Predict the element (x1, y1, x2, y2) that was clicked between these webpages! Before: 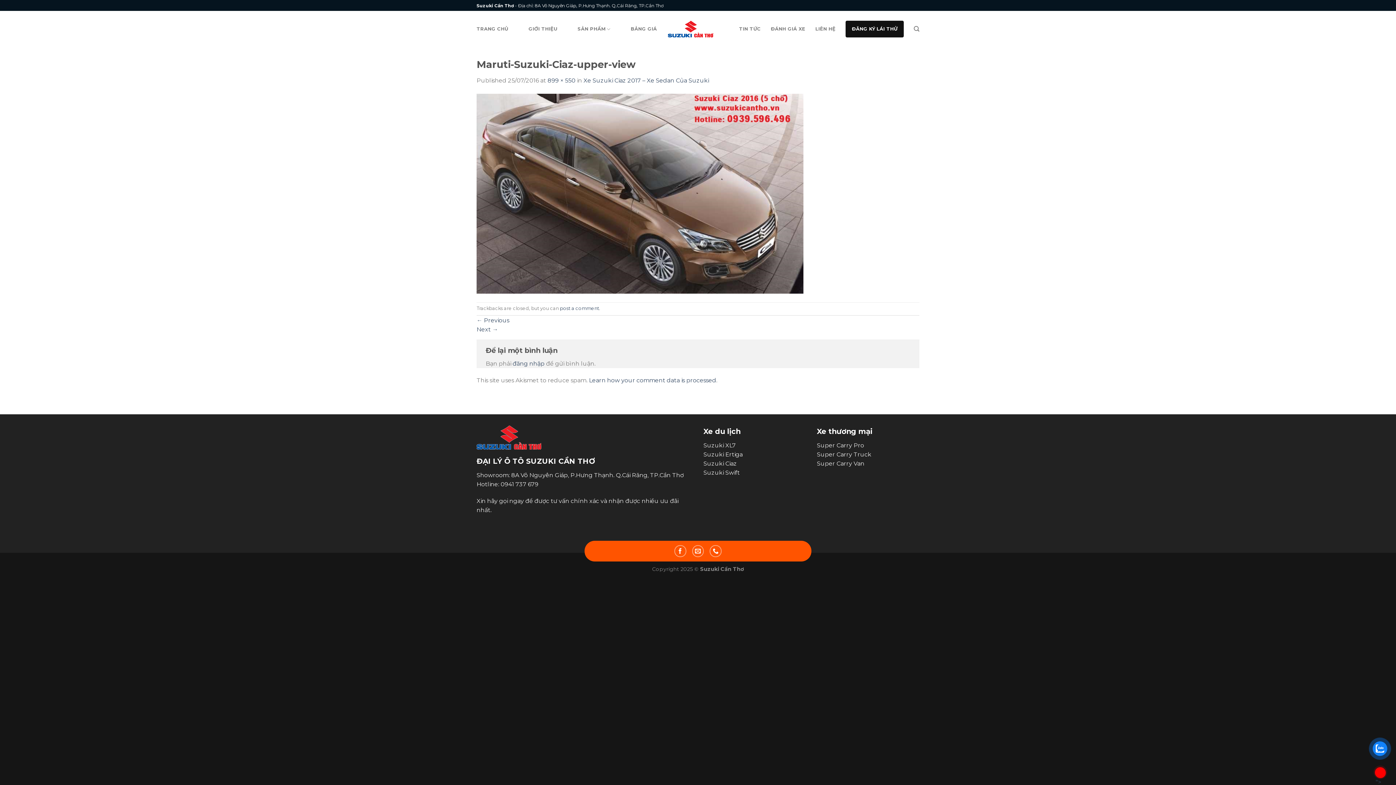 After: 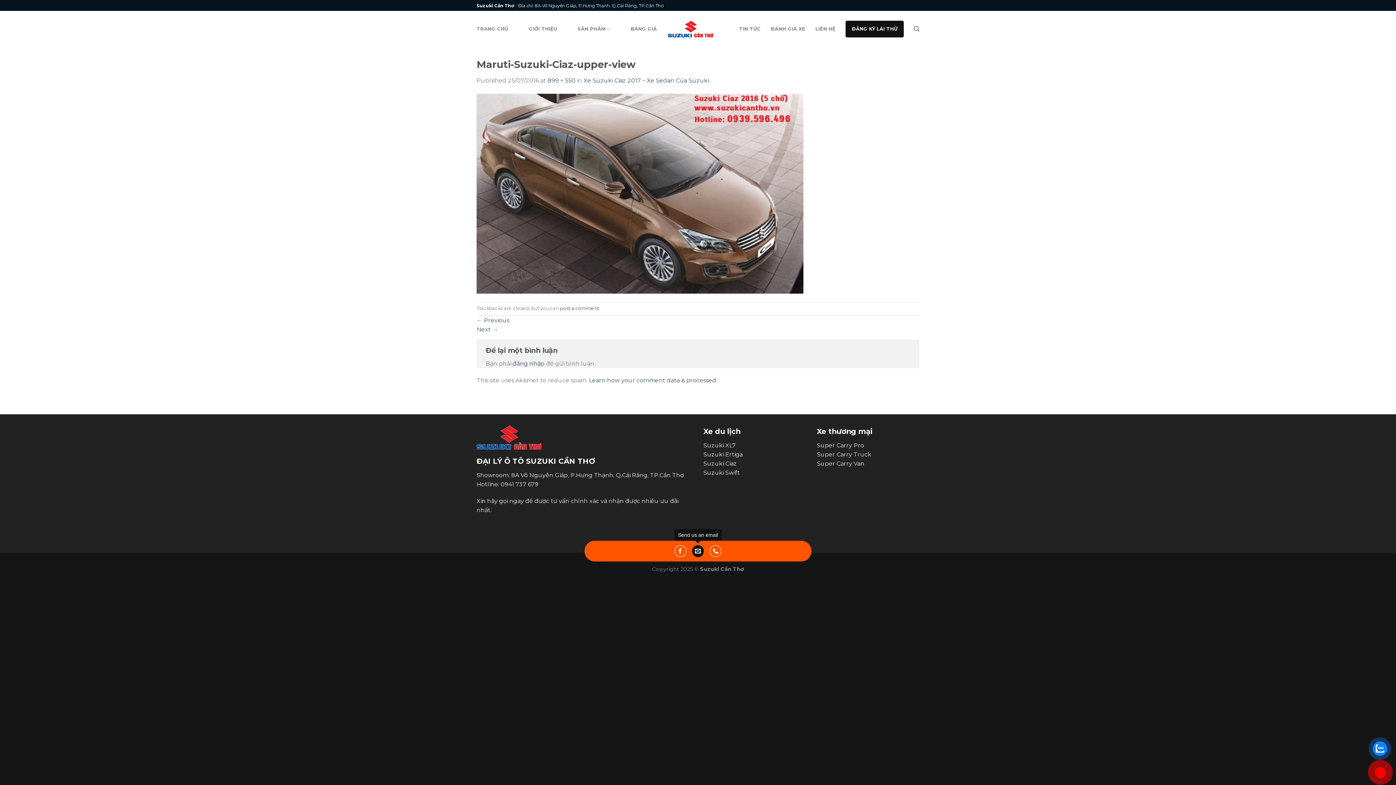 Action: bbox: (692, 545, 704, 557)